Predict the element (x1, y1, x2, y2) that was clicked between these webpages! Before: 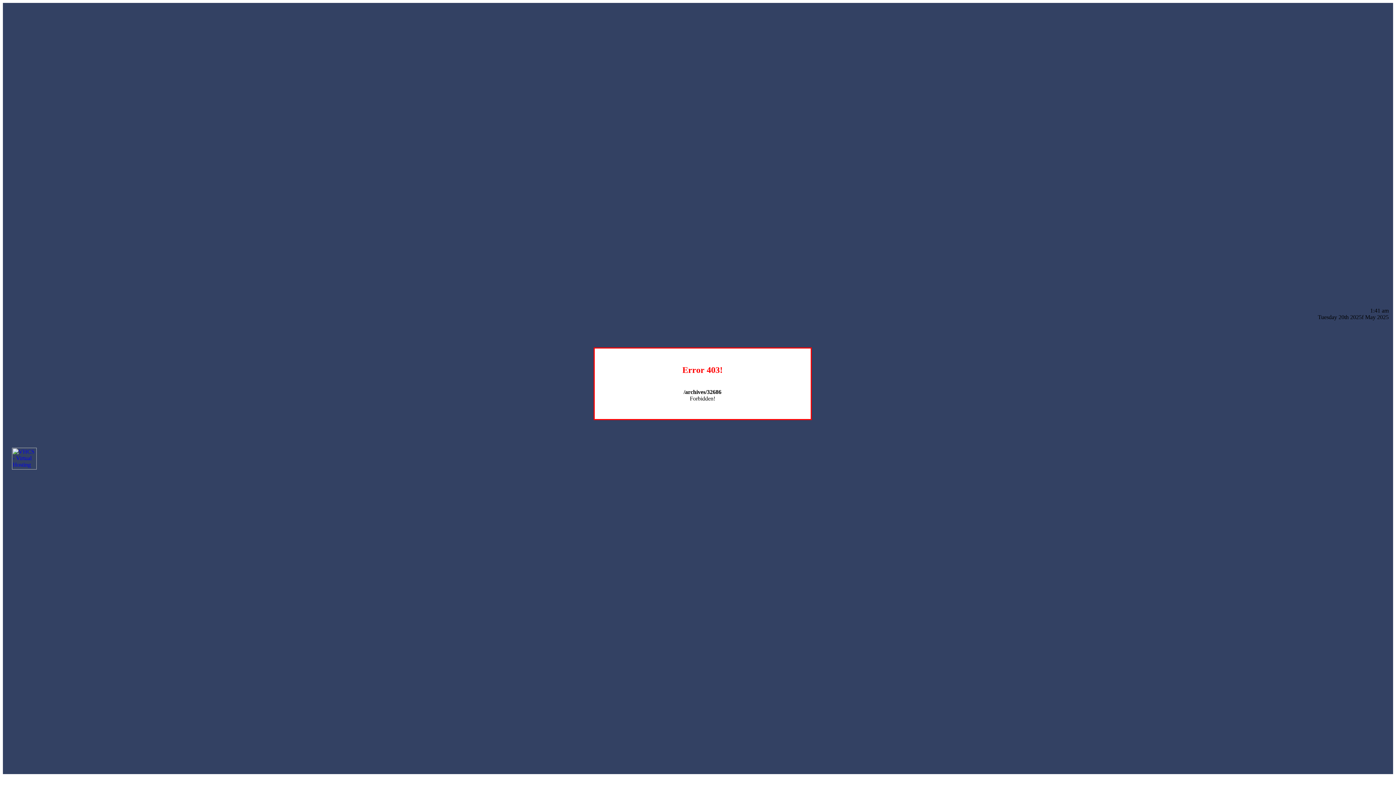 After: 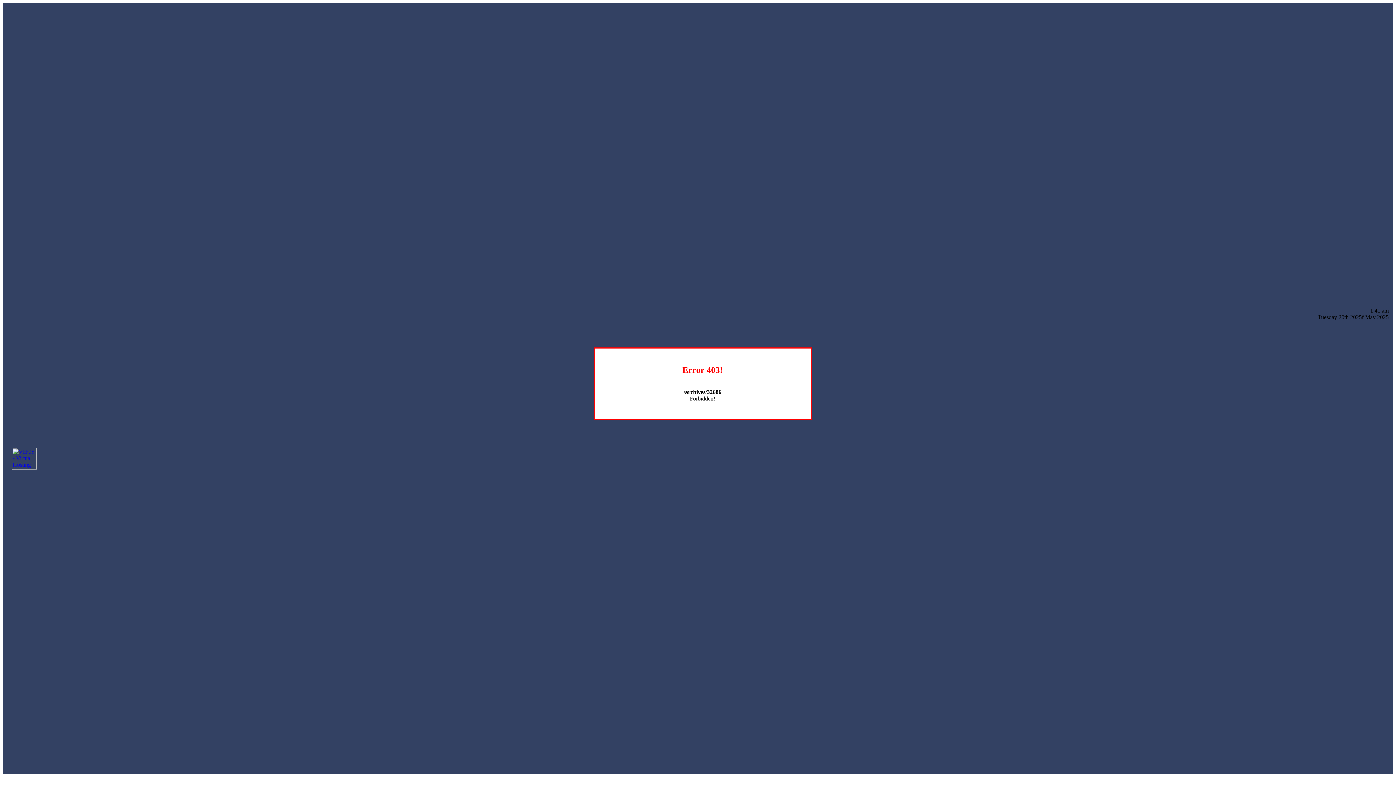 Action: bbox: (12, 464, 36, 470)